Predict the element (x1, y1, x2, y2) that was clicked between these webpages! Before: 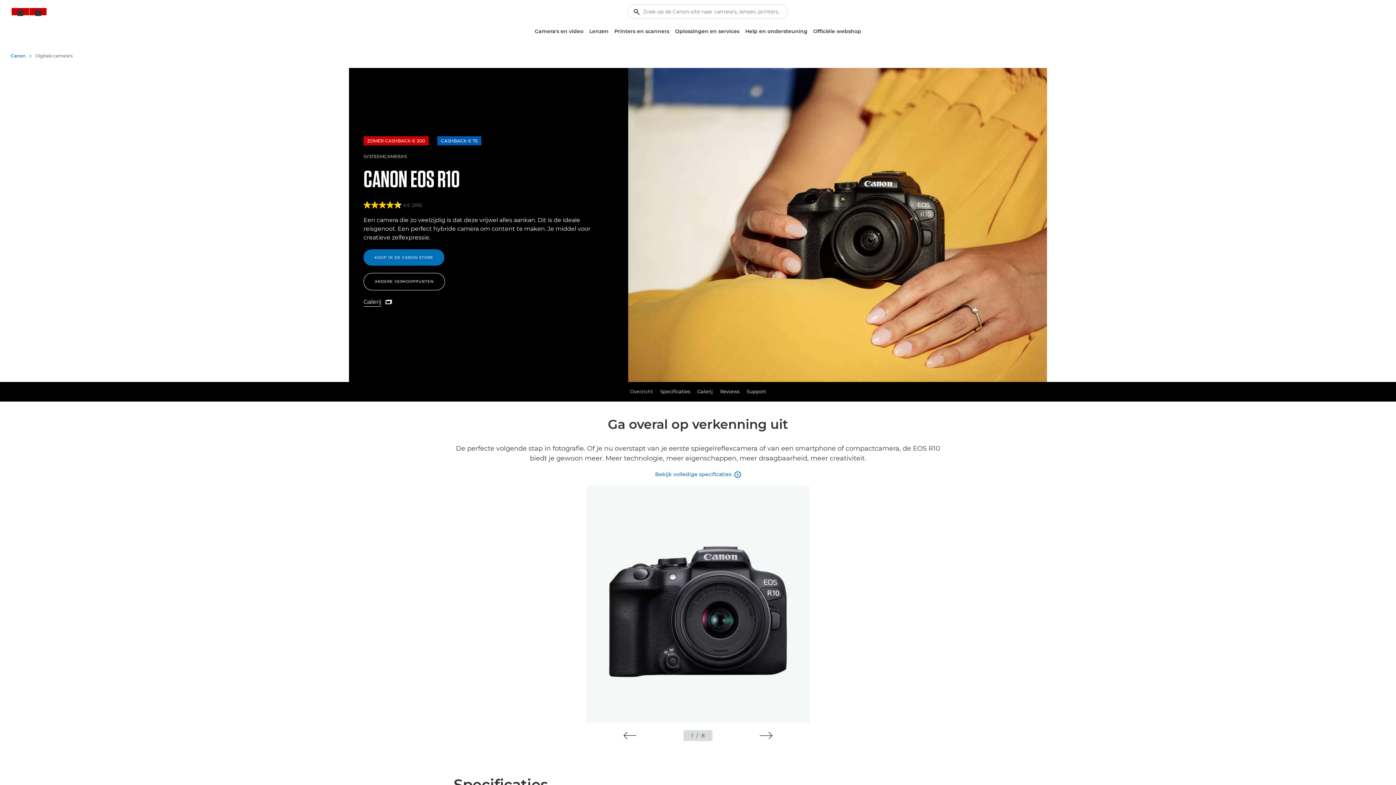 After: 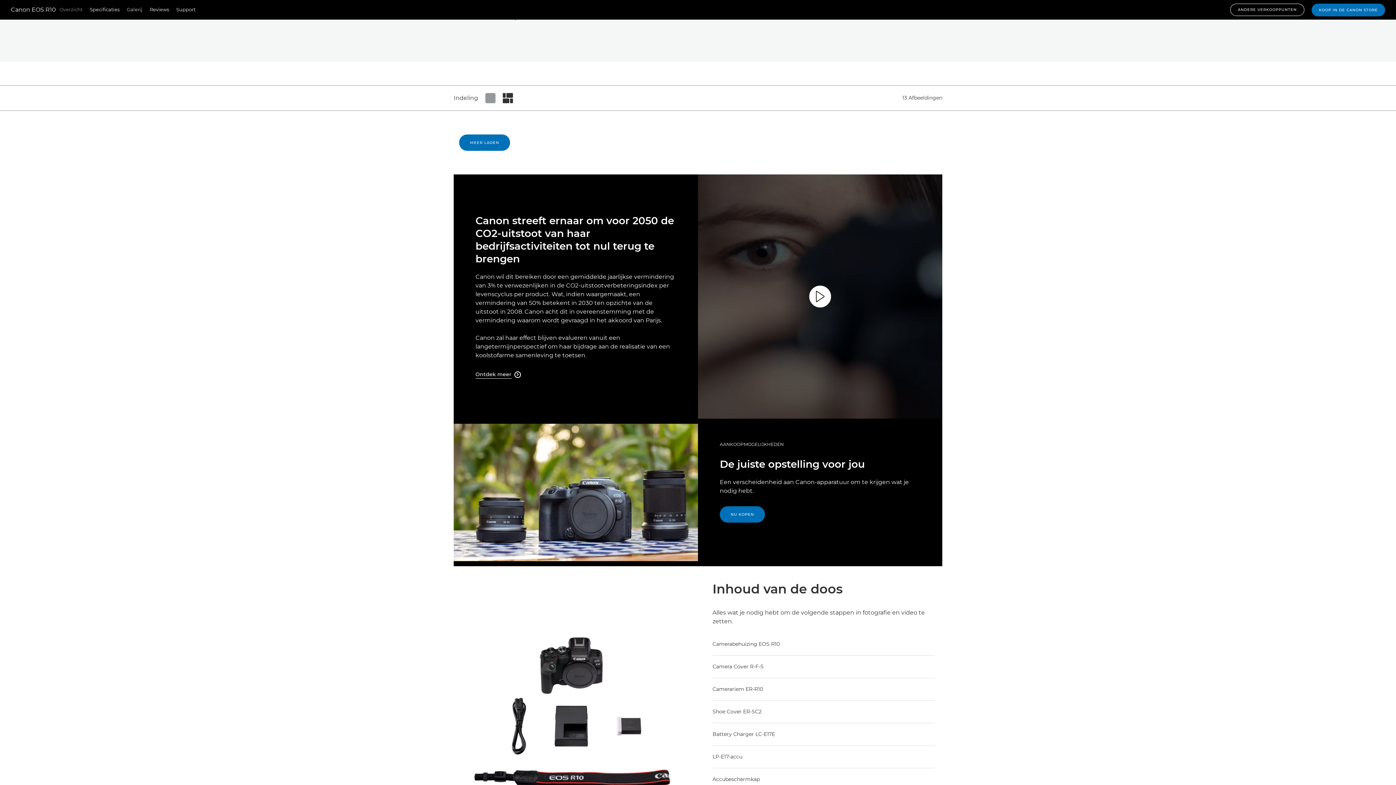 Action: bbox: (697, 382, 713, 401) label: Galerij